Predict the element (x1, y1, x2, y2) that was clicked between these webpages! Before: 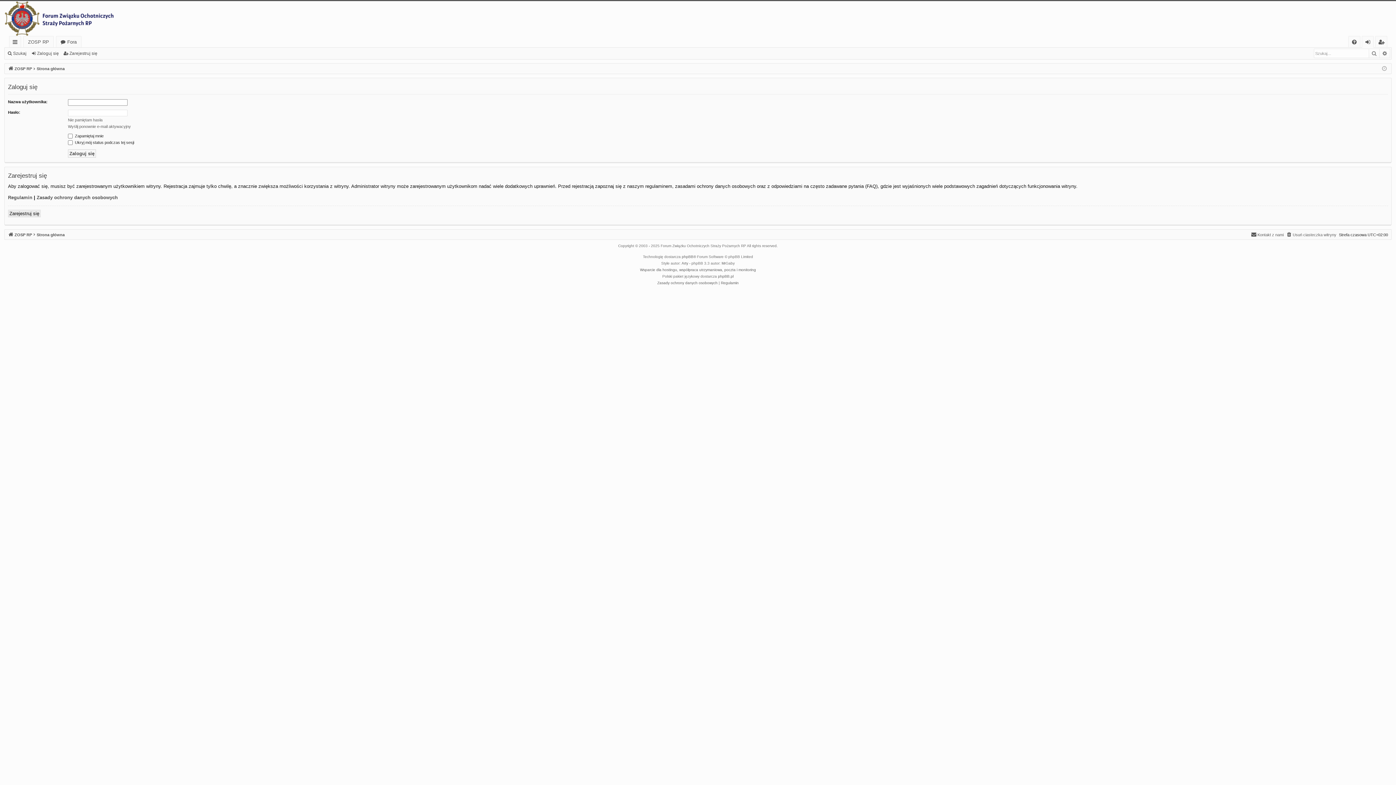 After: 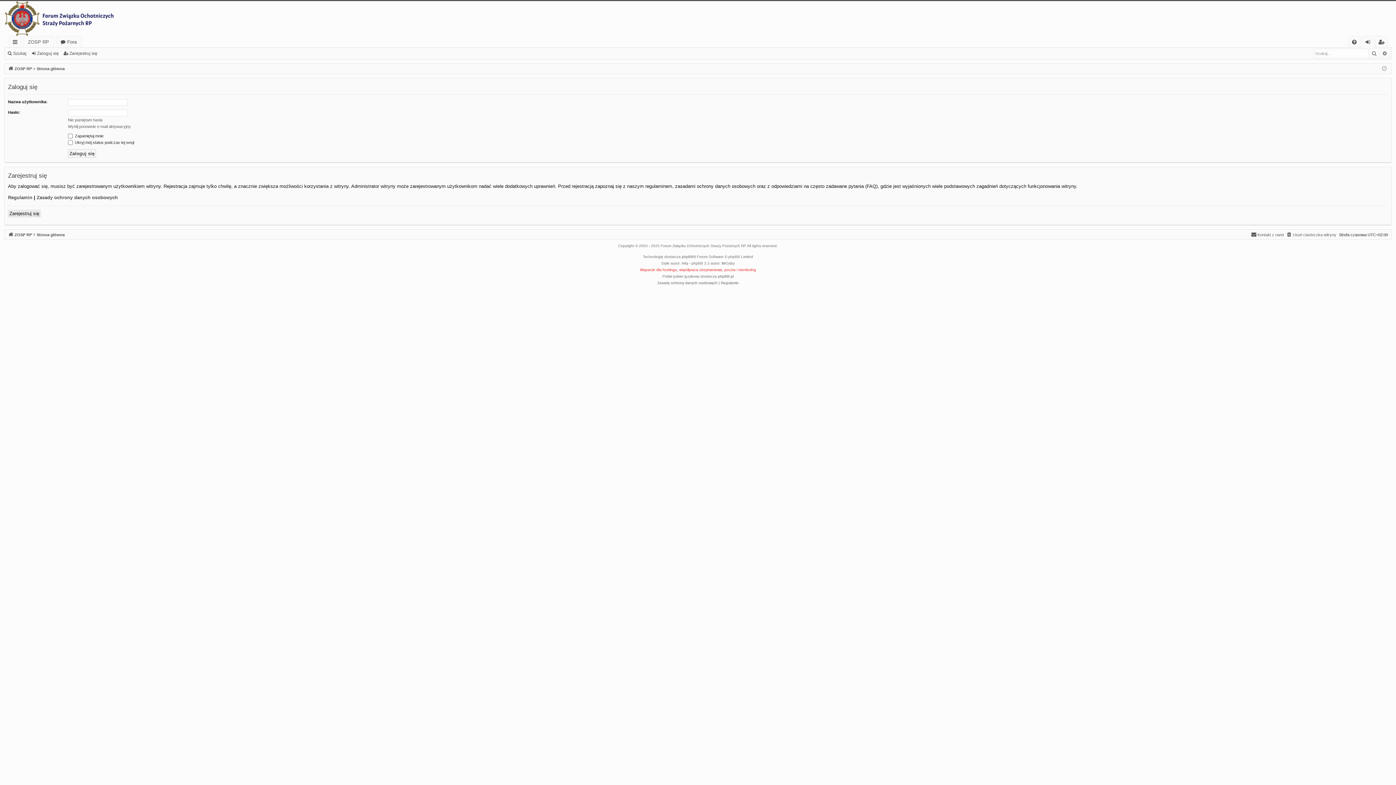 Action: bbox: (640, 266, 756, 273) label: Wsparcie dla hostingu, współpraca utrzymaniowa, poczta i monitoring